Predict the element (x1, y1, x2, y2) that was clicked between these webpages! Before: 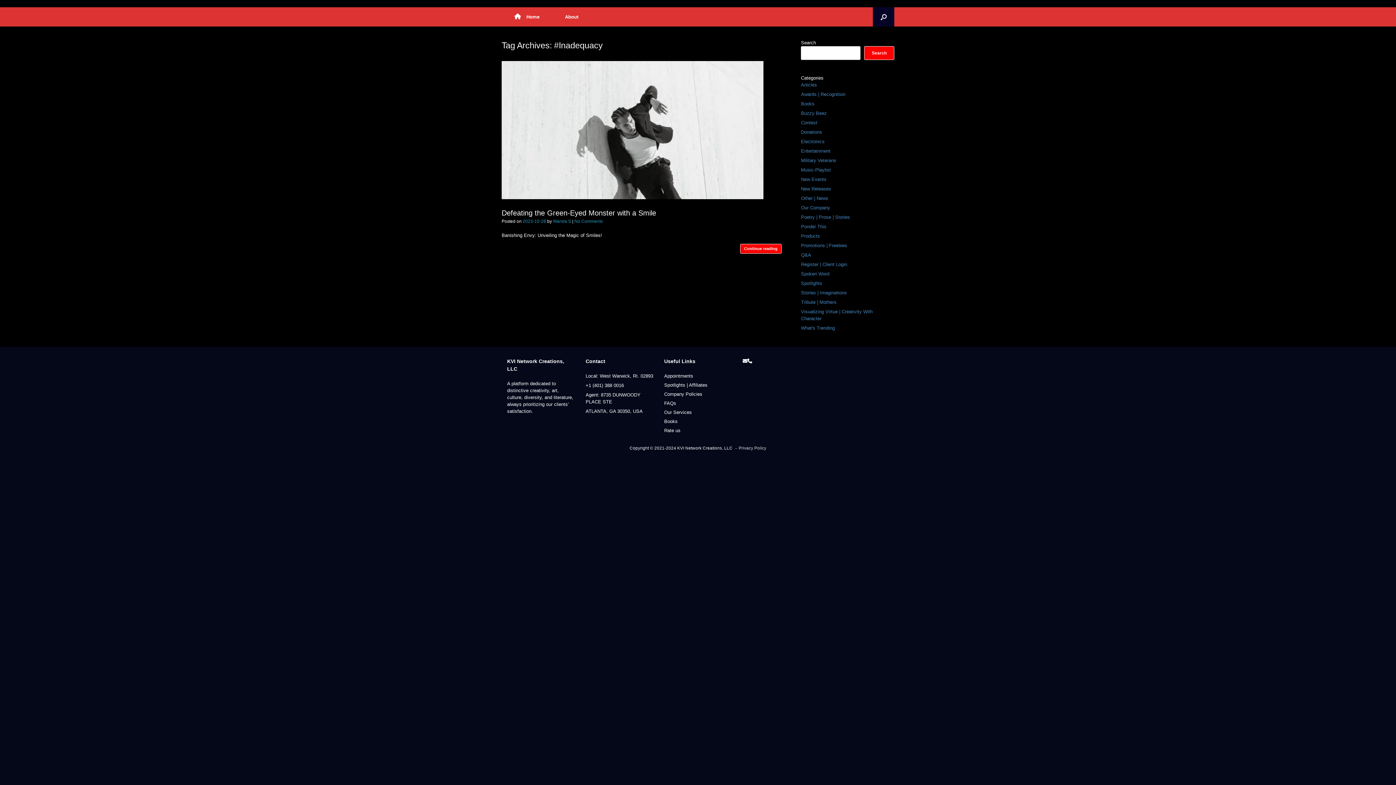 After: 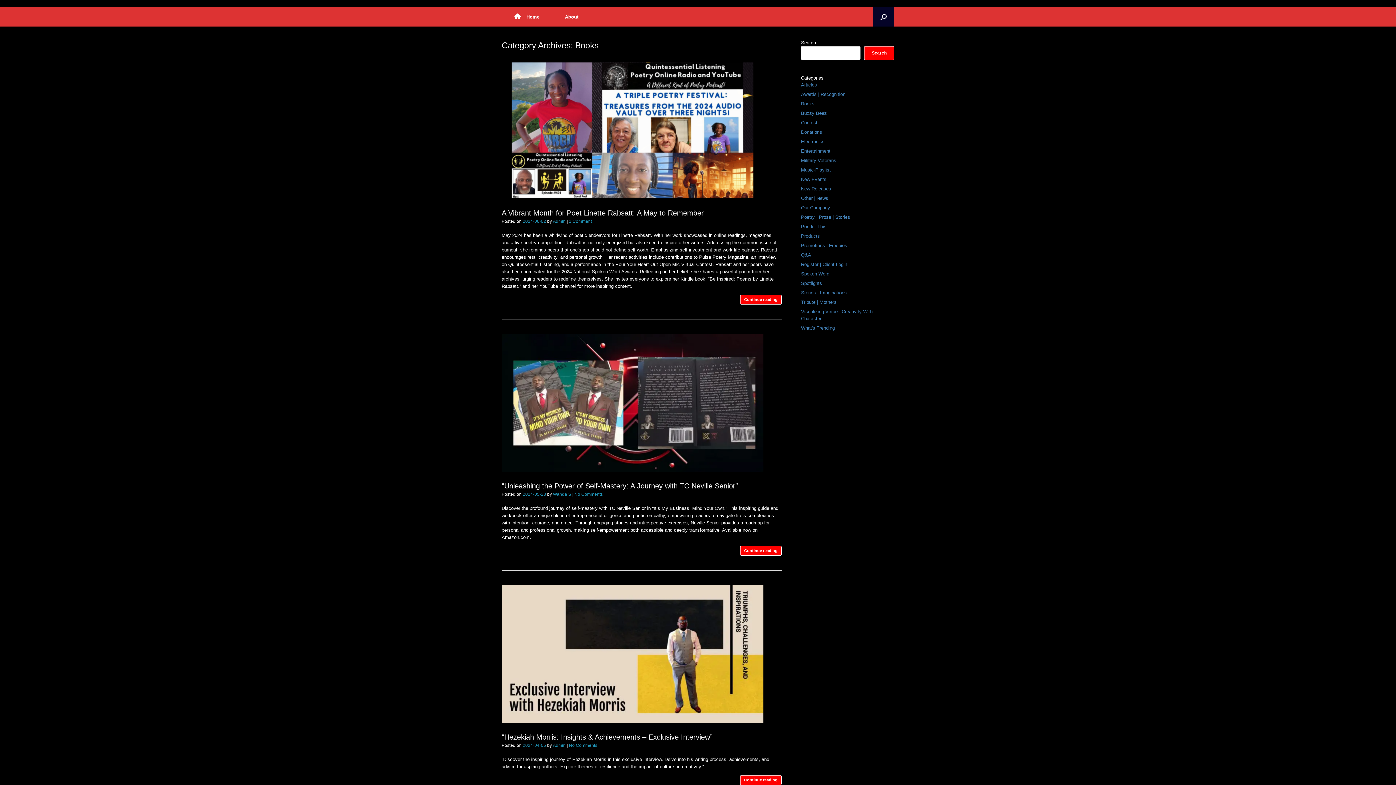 Action: bbox: (801, 101, 814, 106) label: Books